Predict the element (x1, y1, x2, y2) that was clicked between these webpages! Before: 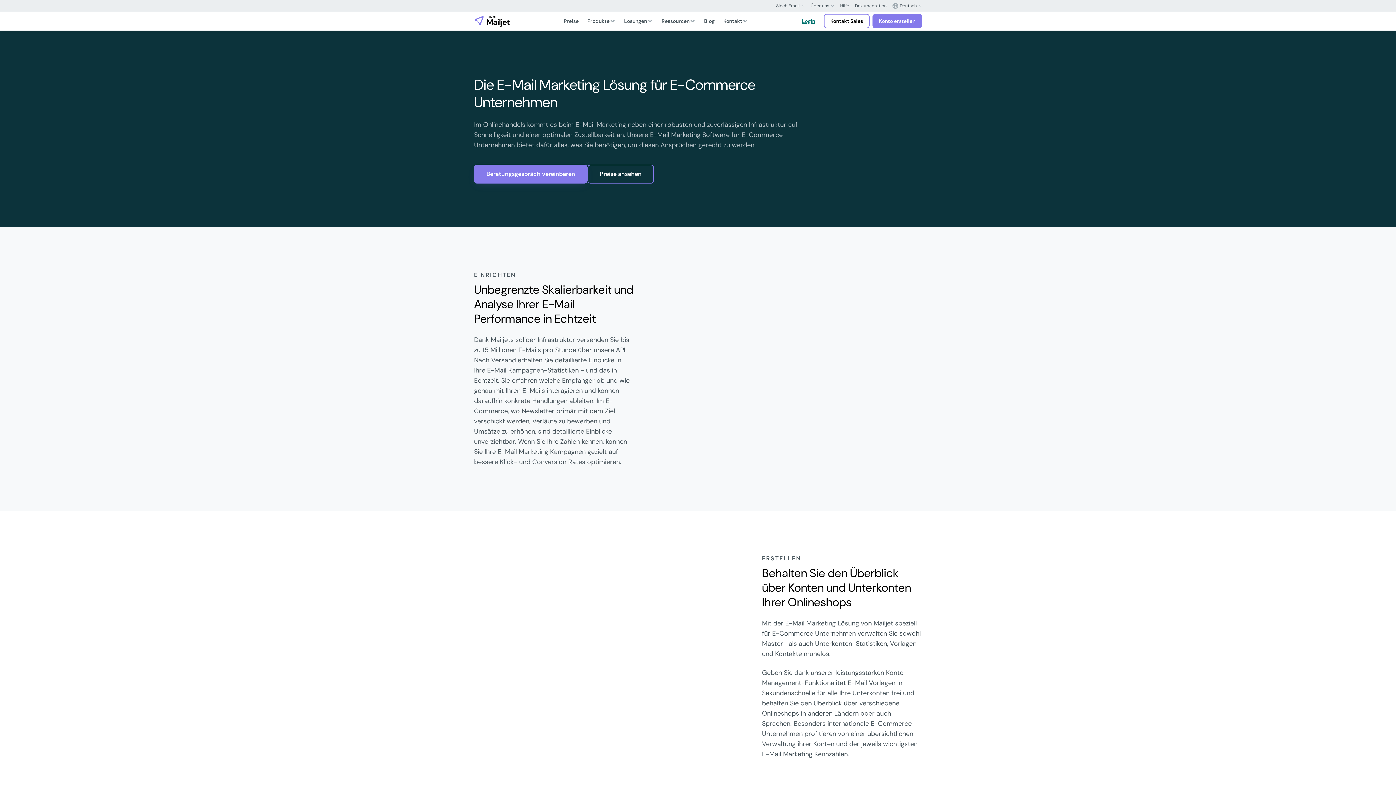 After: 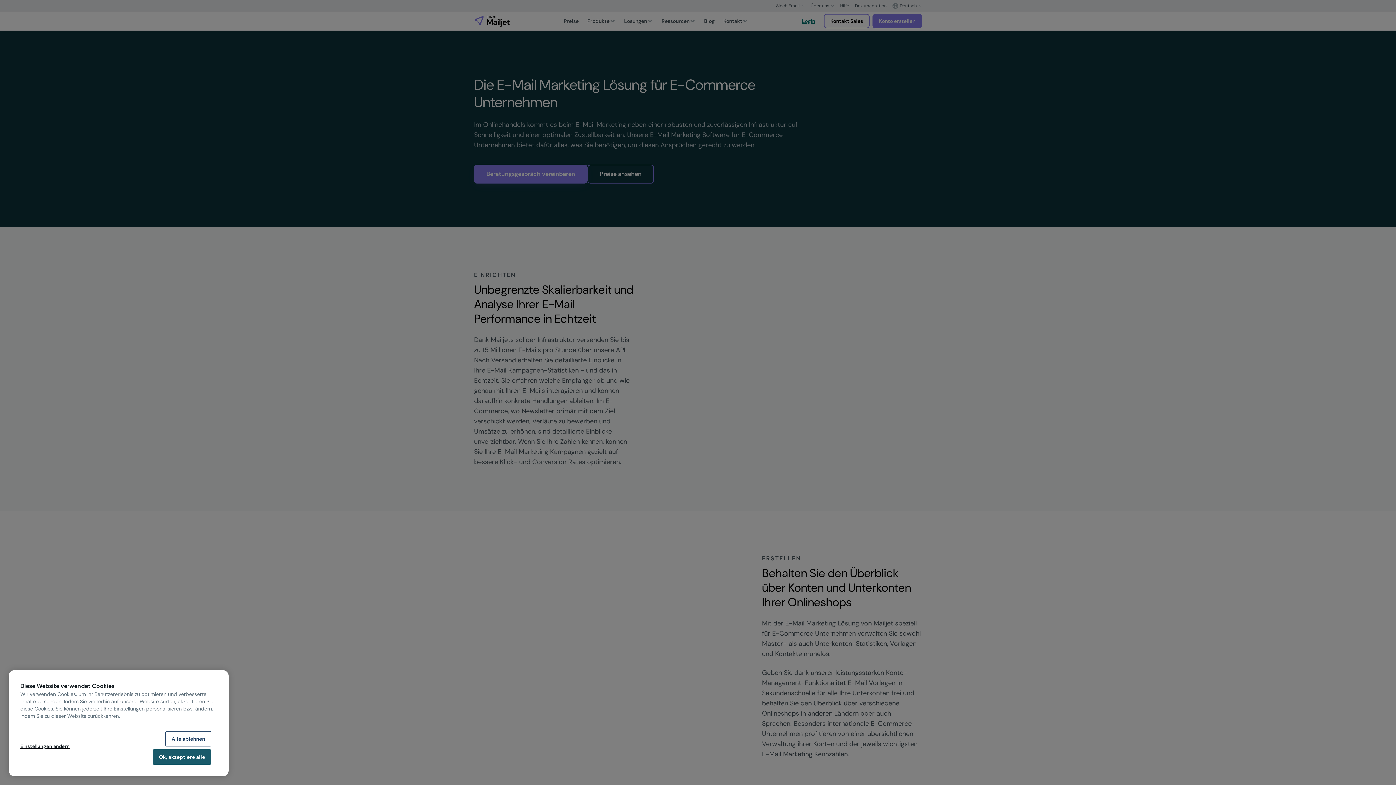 Action: bbox: (773, 0, 808, 11) label: Sinch Email